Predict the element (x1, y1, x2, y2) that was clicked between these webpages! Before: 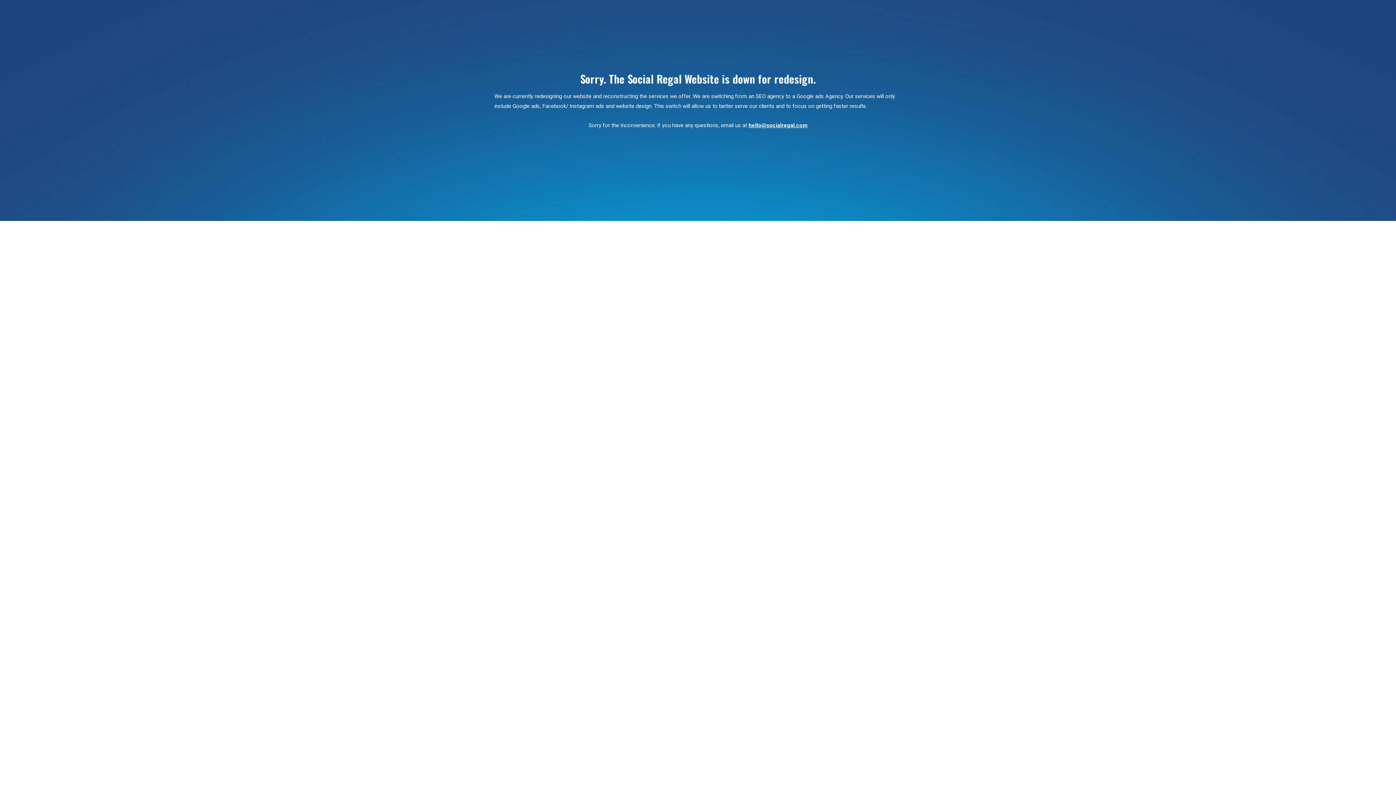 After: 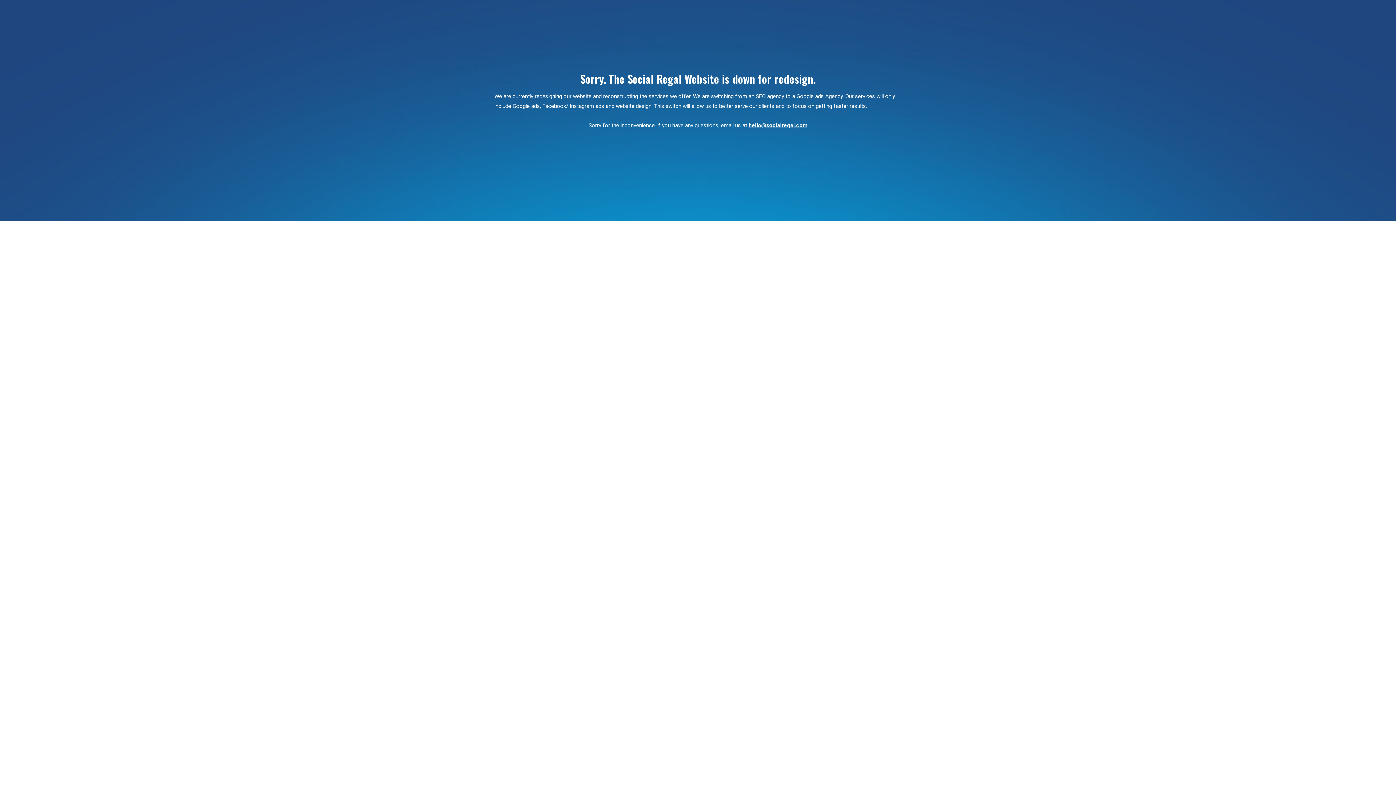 Action: bbox: (748, 122, 807, 128) label: hello@socialregal.com